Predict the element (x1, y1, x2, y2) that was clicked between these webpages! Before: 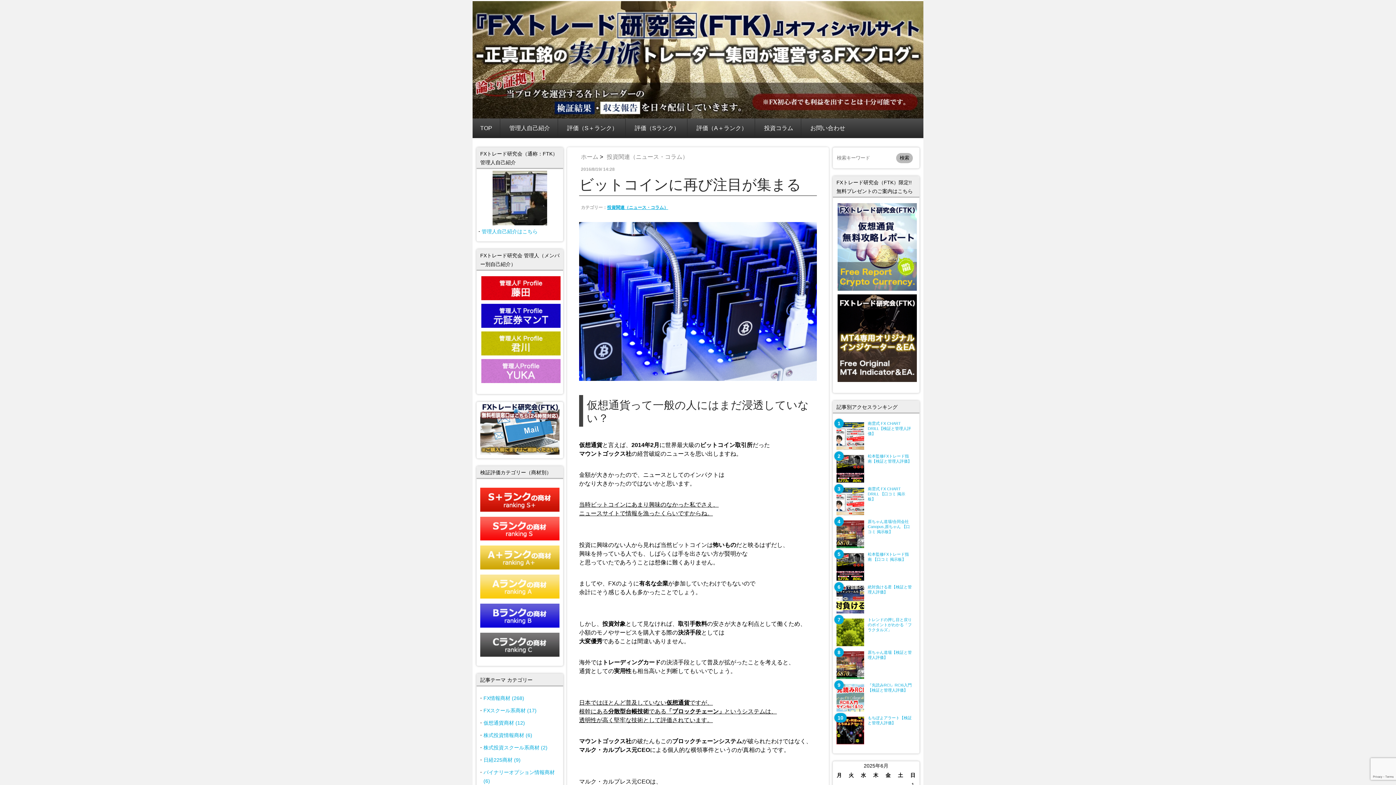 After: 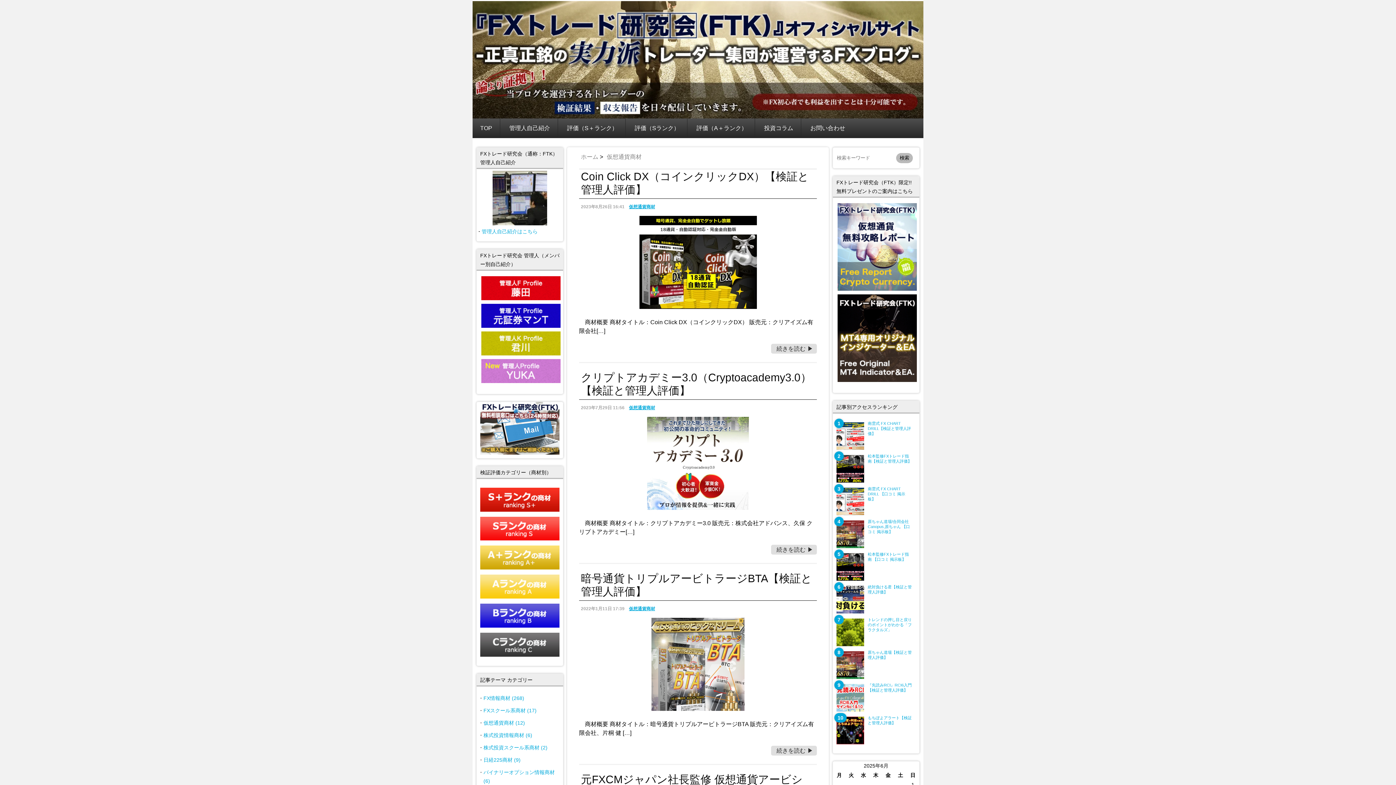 Action: bbox: (483, 720, 525, 726) label: 仮想通貨商材 (12)